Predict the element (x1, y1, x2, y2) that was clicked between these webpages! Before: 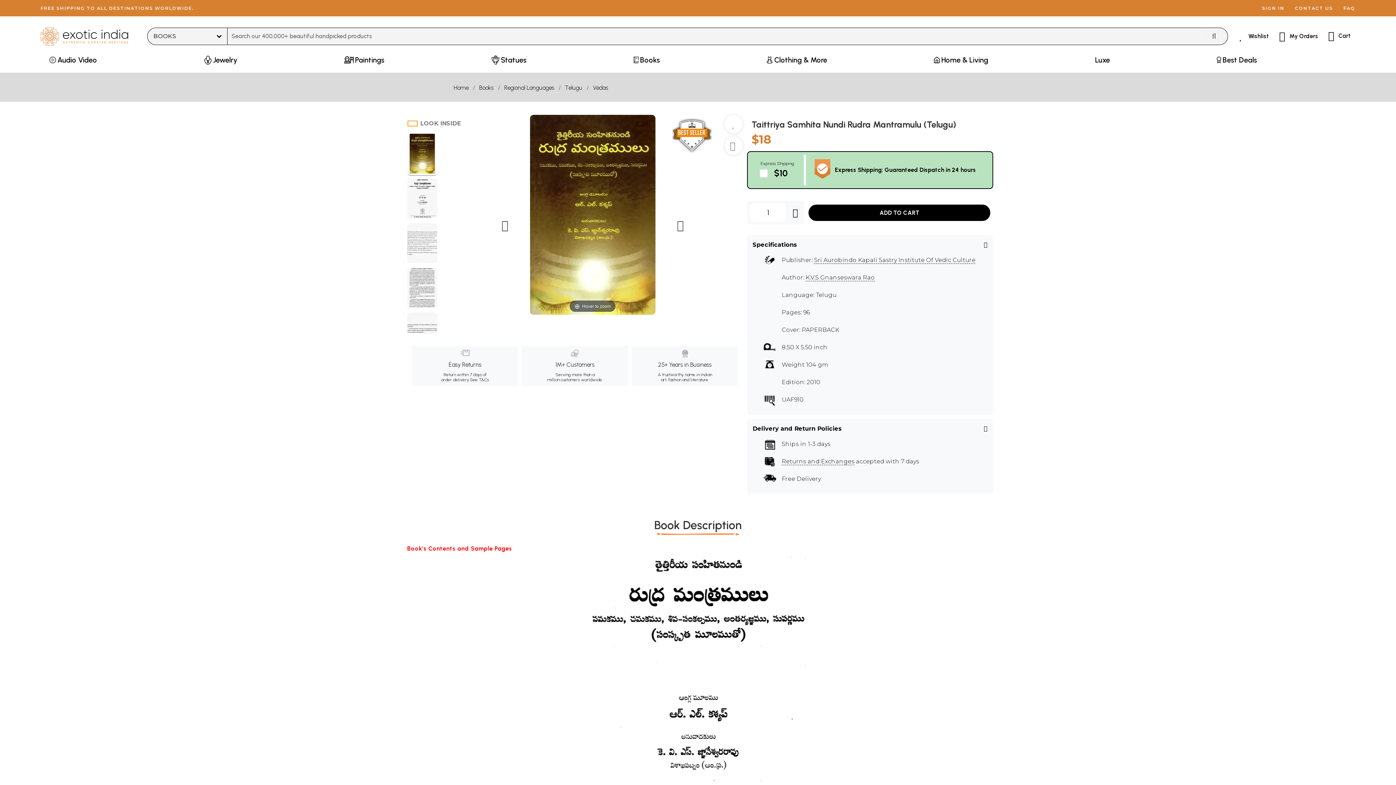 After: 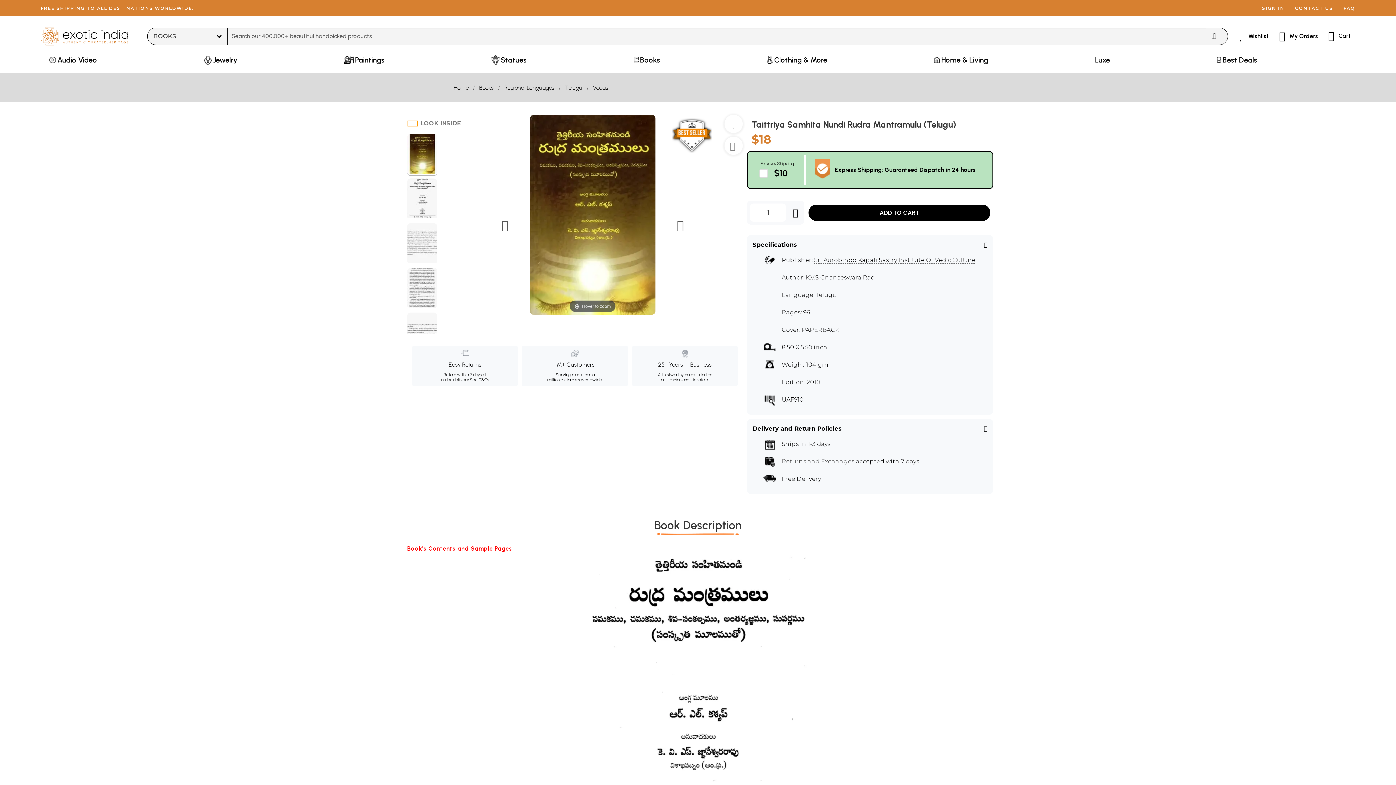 Action: label: Returns and Exchanges bbox: (781, 458, 854, 465)